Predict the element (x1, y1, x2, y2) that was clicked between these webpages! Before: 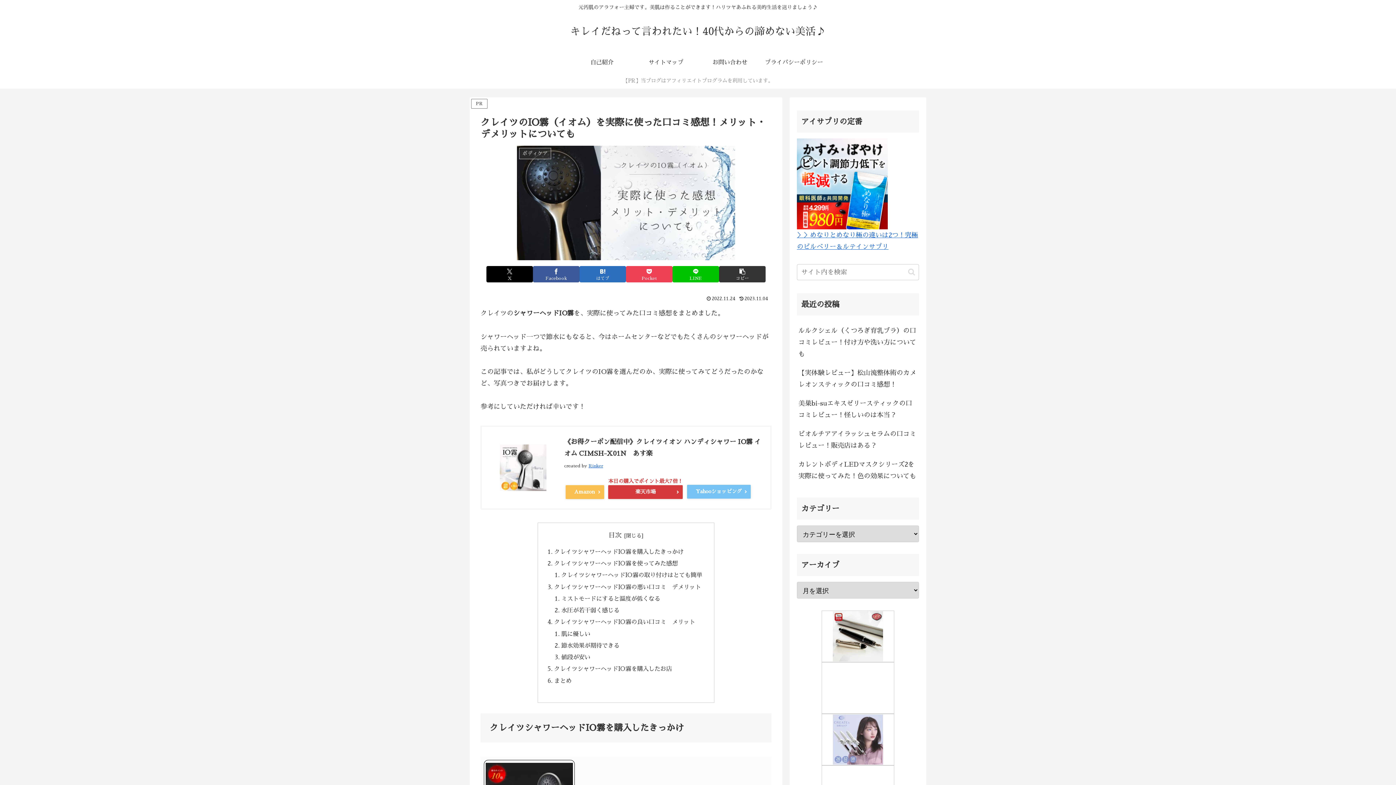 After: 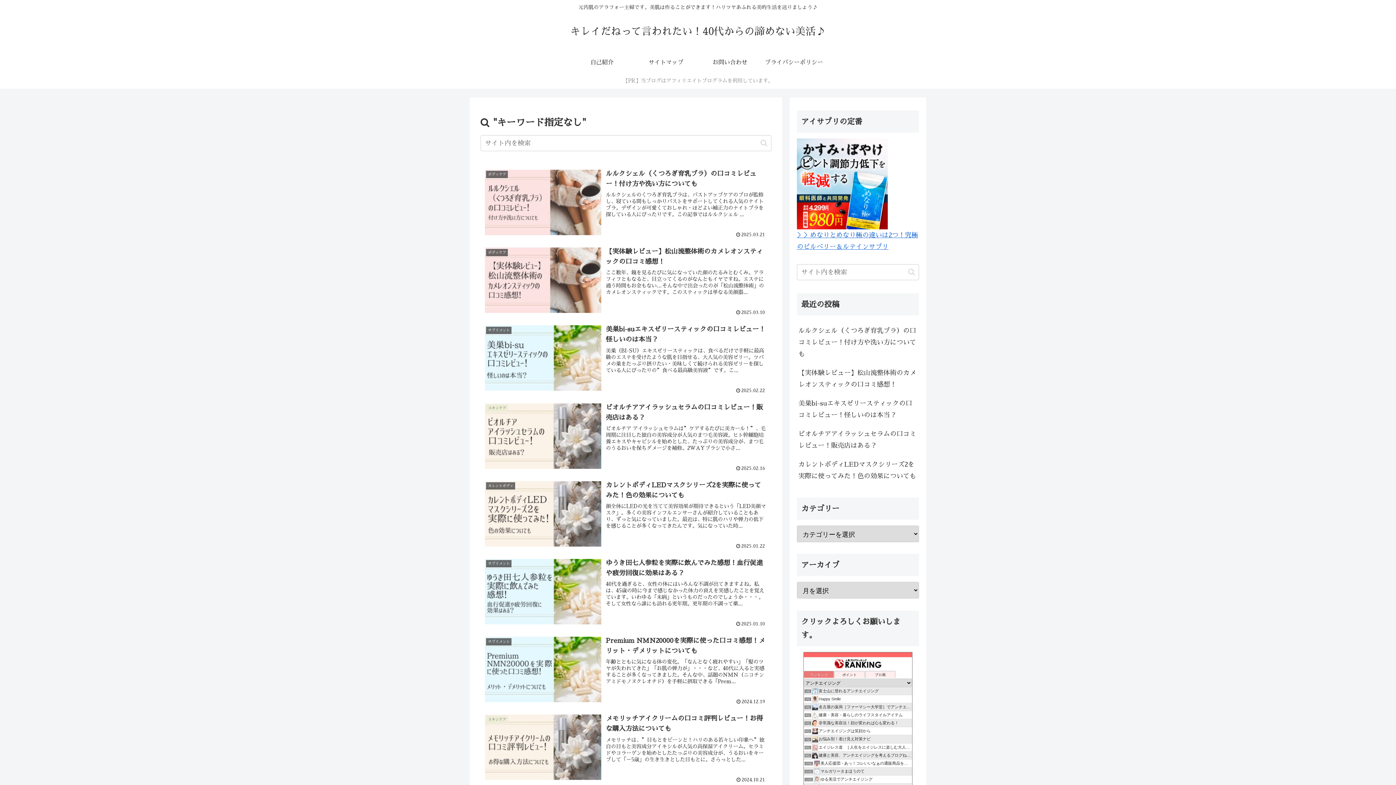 Action: label: button bbox: (905, 268, 918, 276)